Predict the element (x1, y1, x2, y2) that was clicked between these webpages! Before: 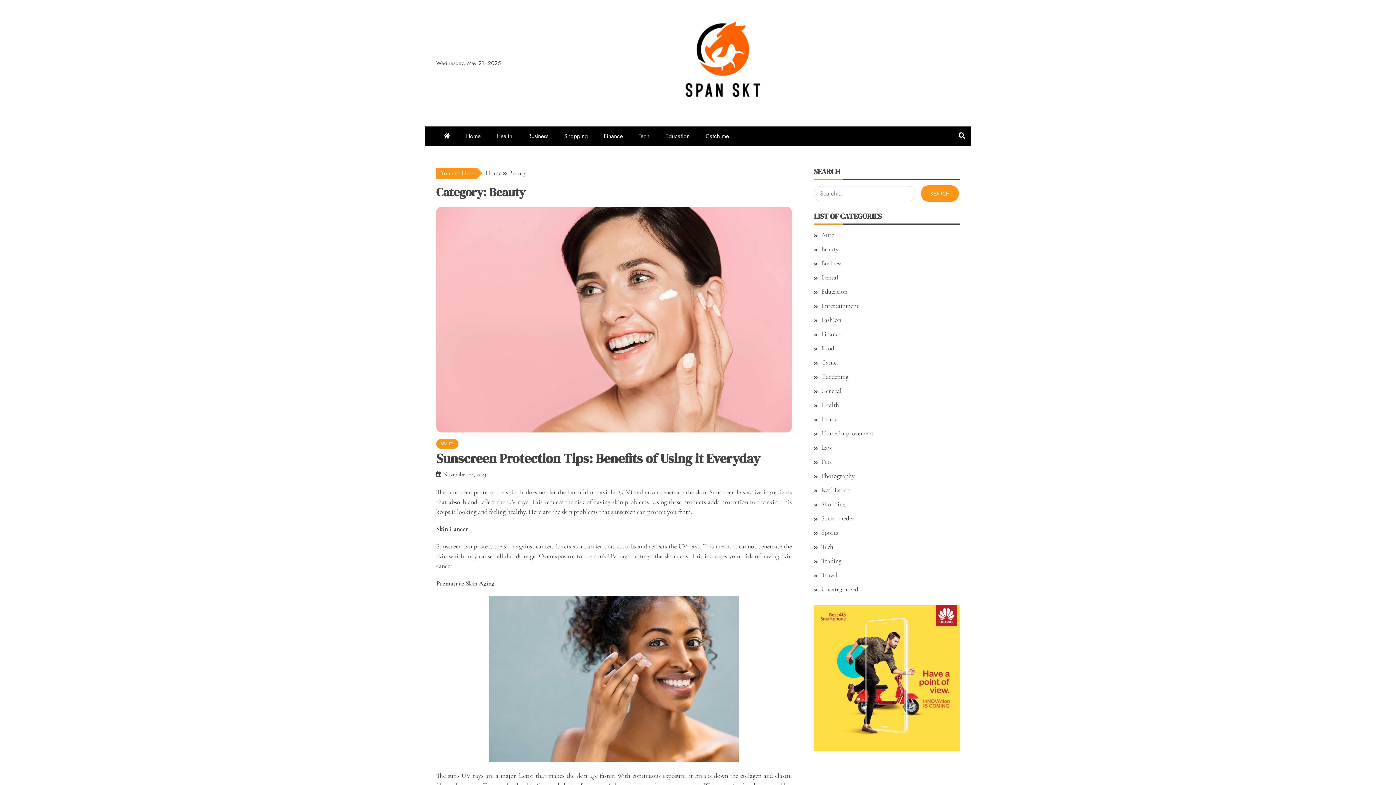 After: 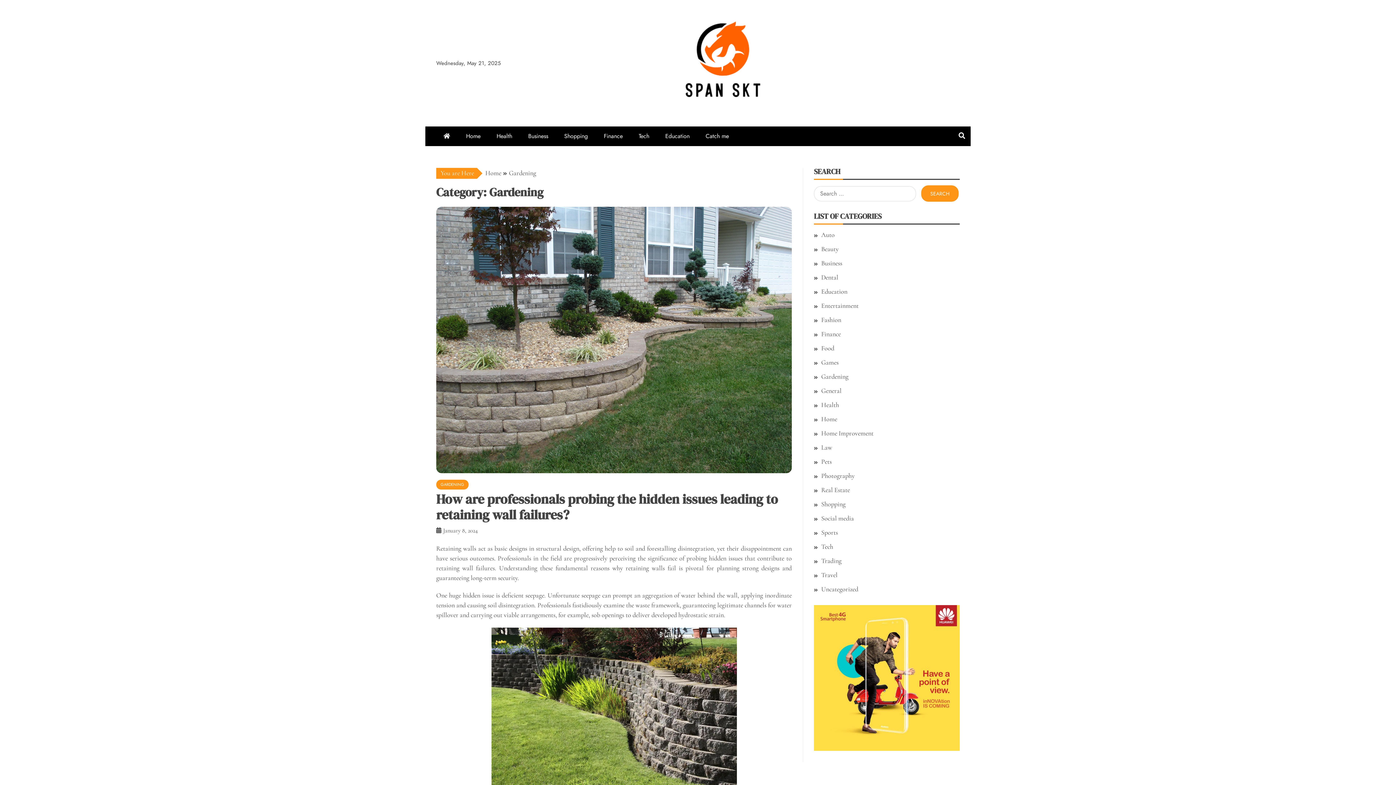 Action: bbox: (821, 372, 848, 380) label: Gardening